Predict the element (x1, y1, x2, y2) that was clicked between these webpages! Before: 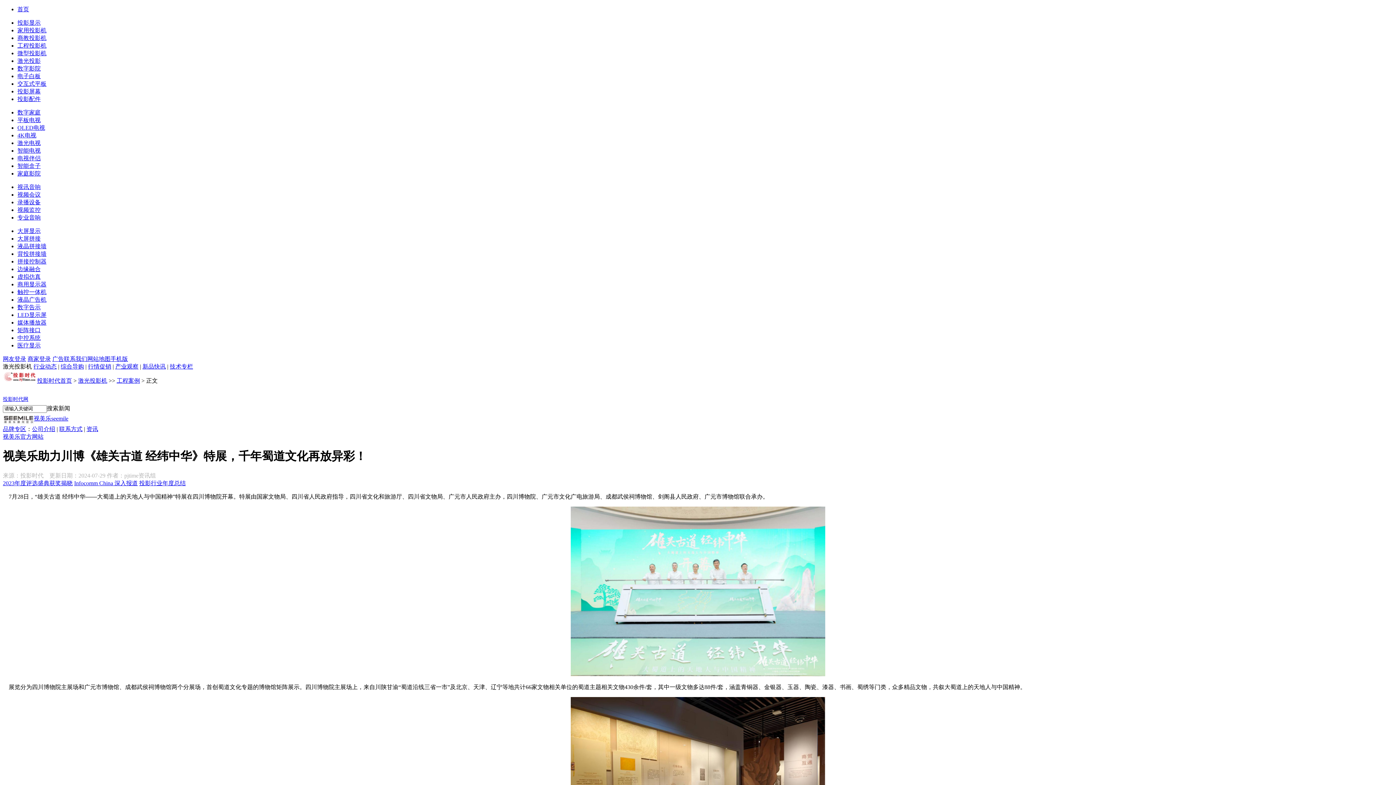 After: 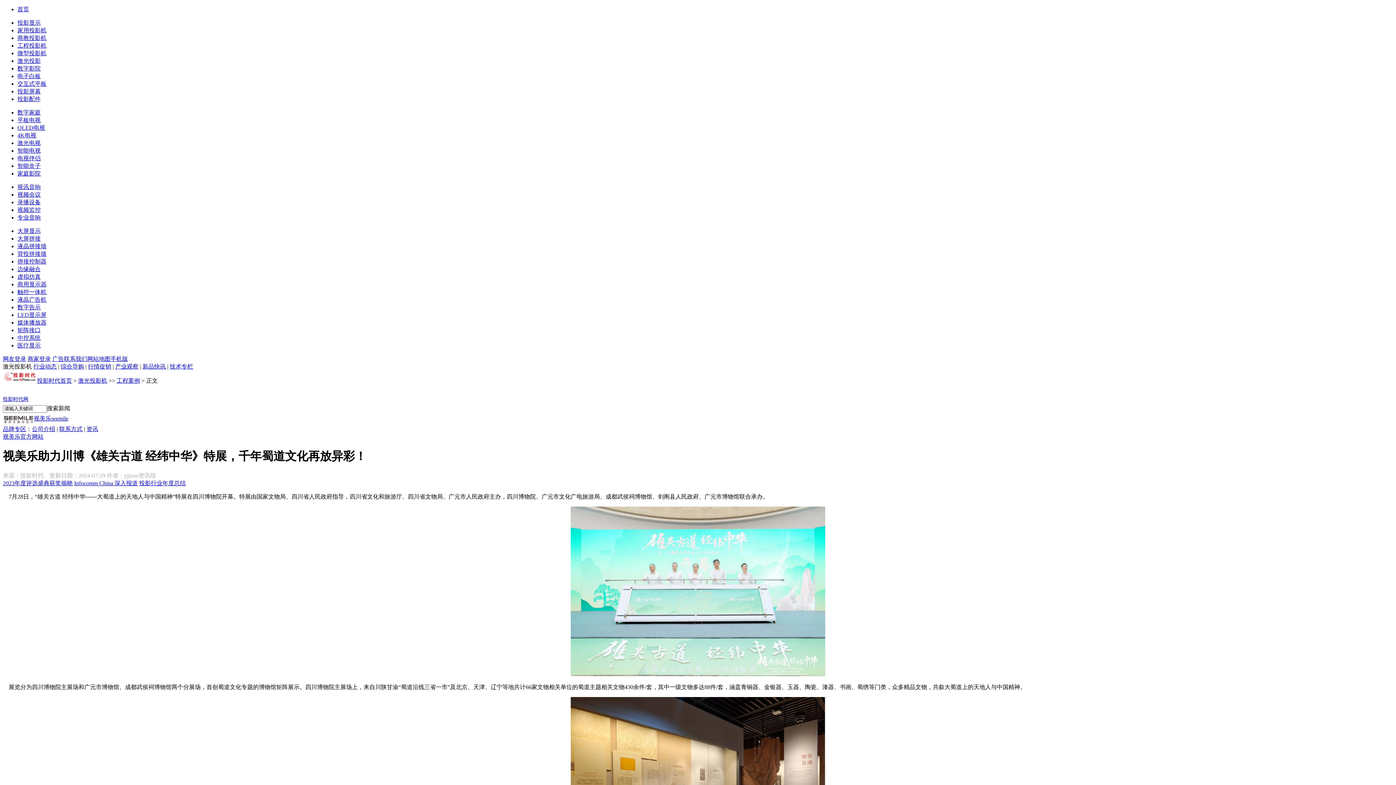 Action: label: 商家登录 bbox: (27, 356, 50, 362)